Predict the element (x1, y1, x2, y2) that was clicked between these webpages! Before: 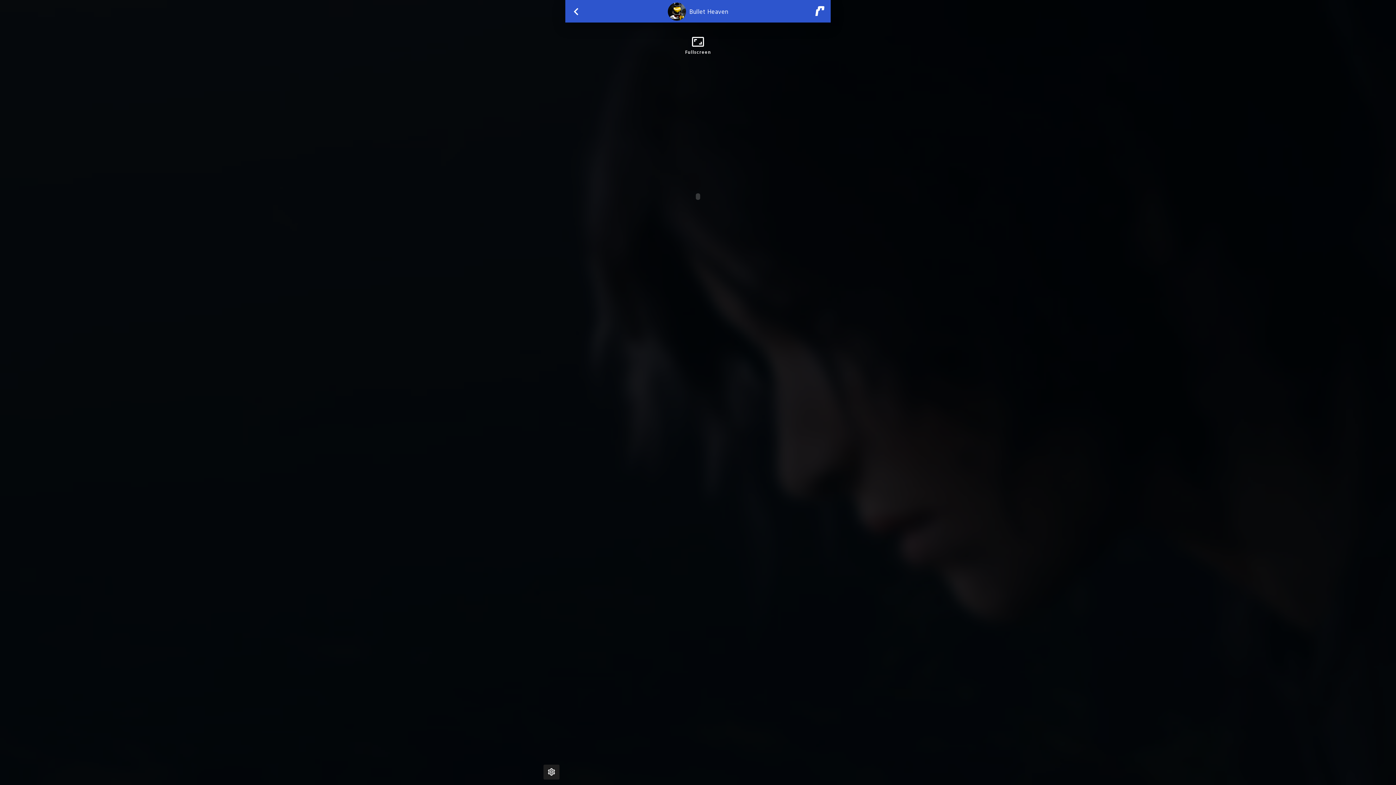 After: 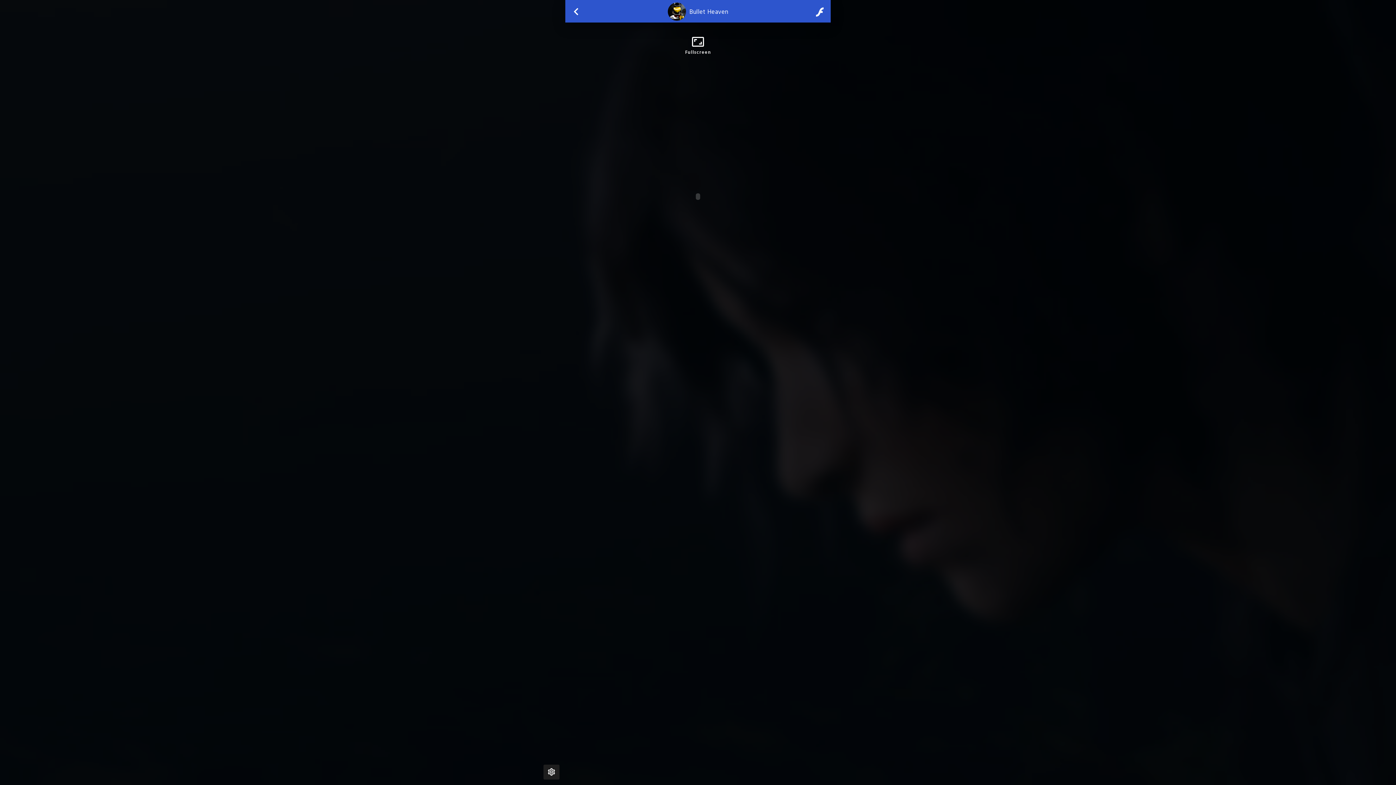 Action: bbox: (808, 3, 830, 16)